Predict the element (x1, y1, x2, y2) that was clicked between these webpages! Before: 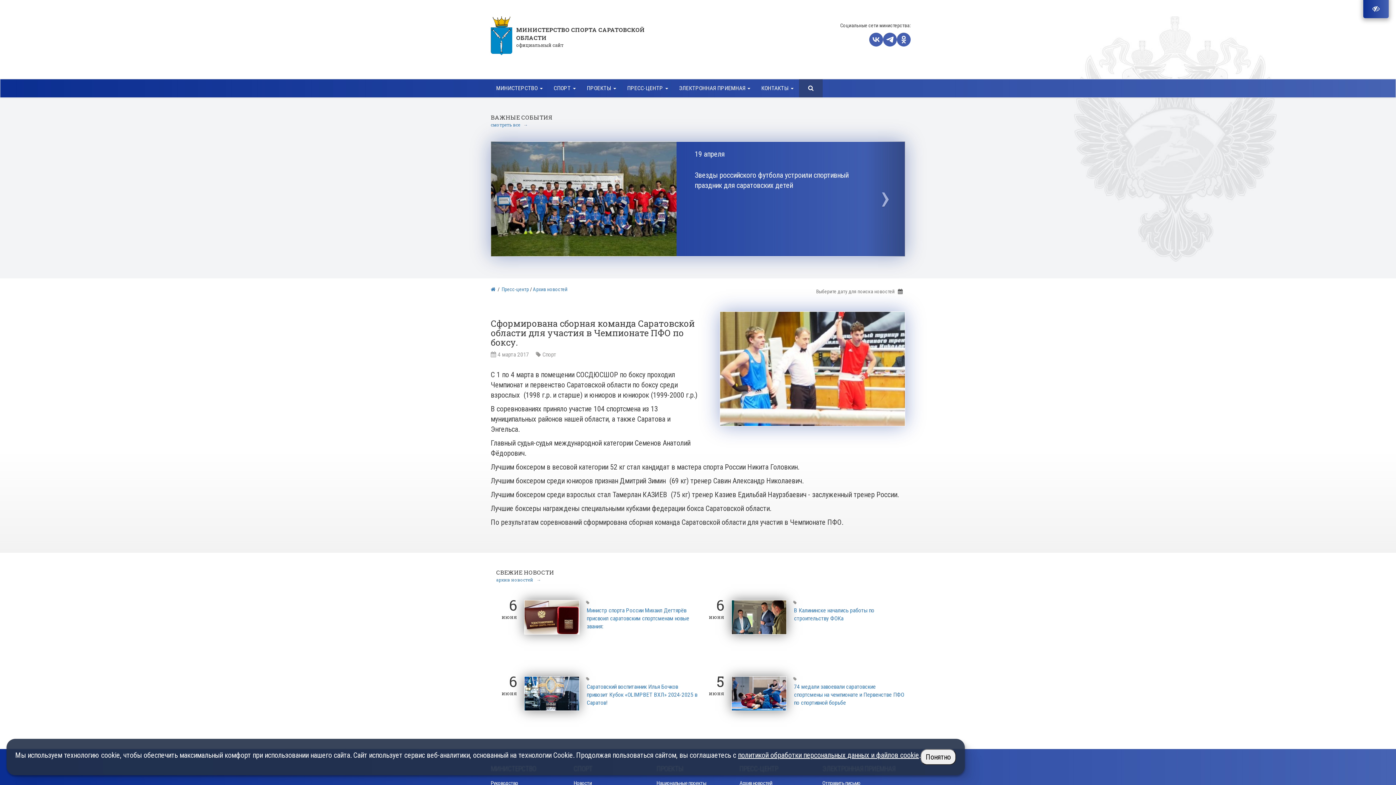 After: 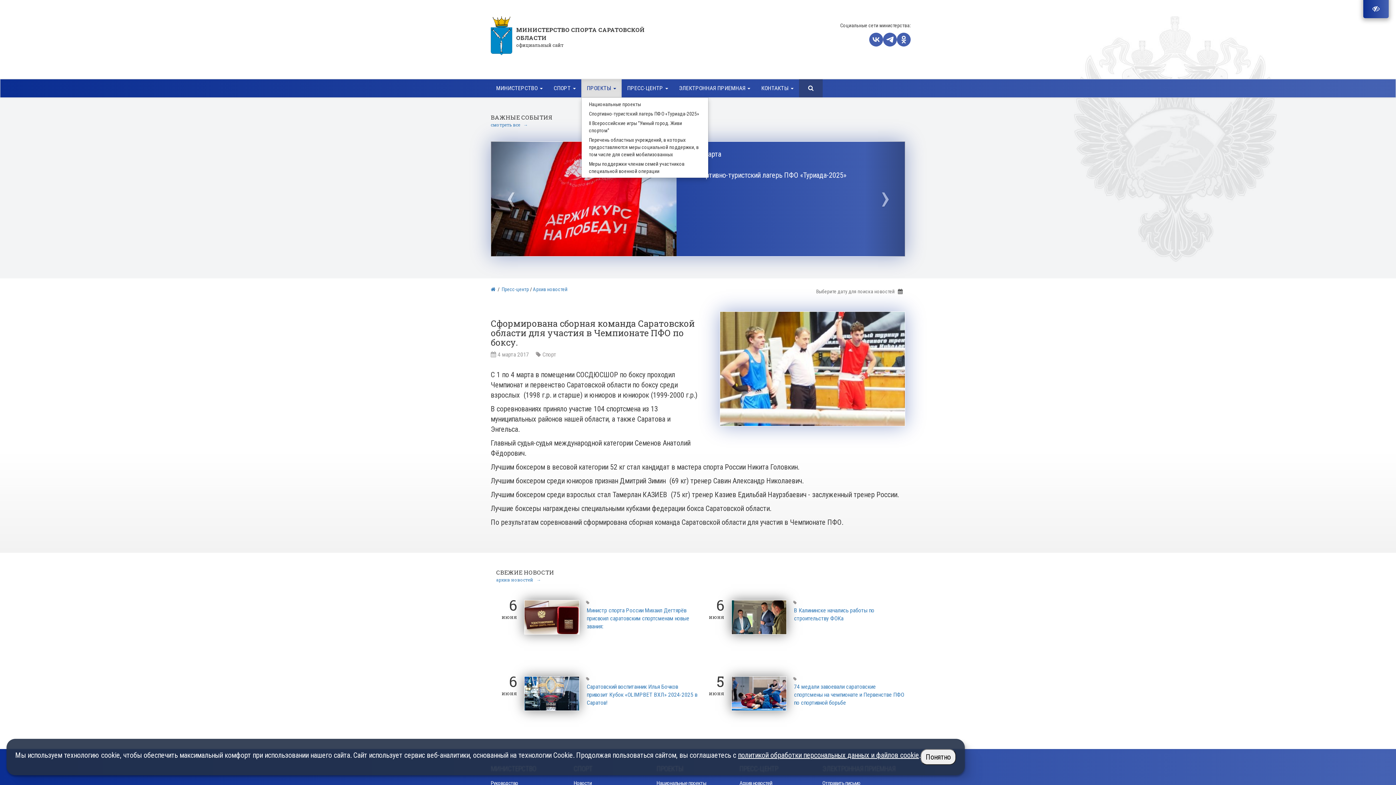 Action: label: ПРОЕКТЫ  bbox: (581, 79, 621, 97)